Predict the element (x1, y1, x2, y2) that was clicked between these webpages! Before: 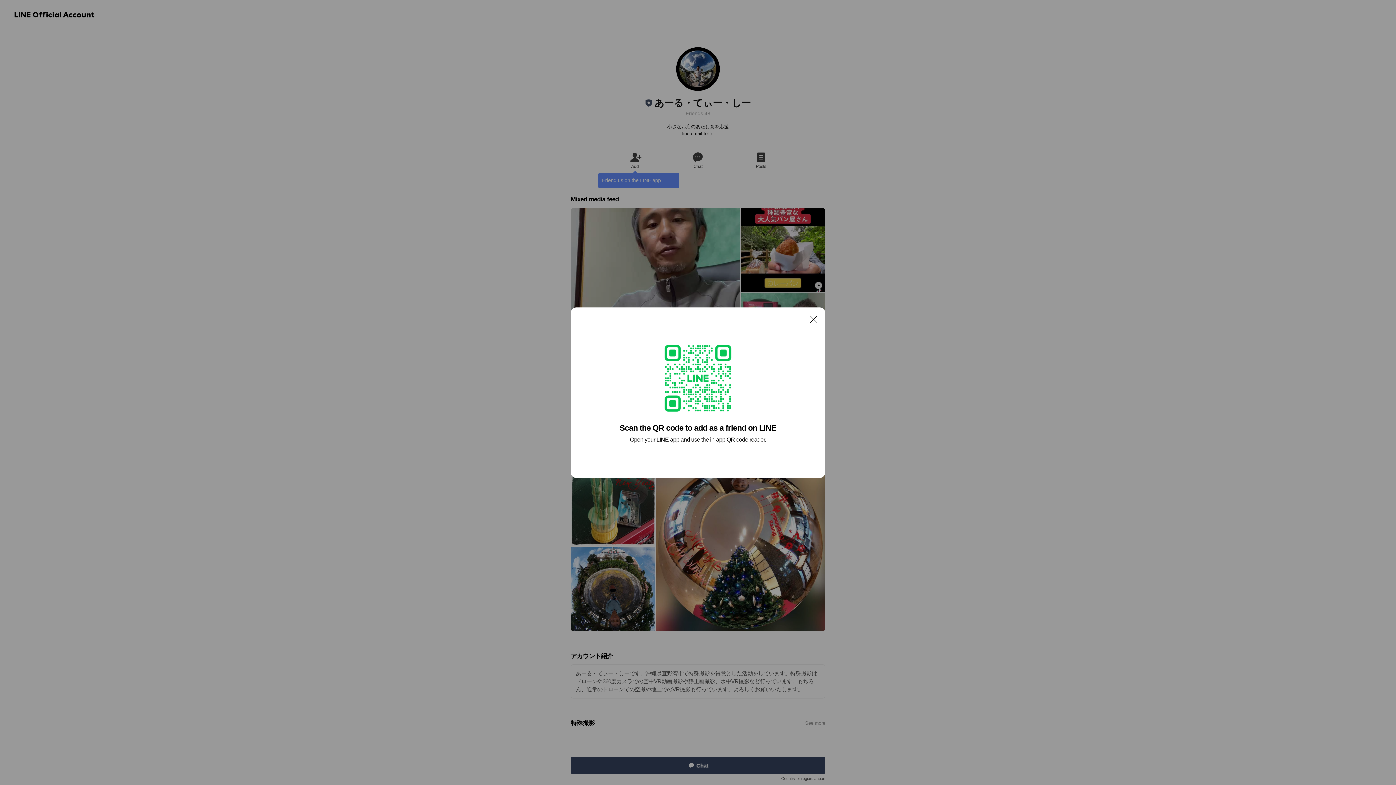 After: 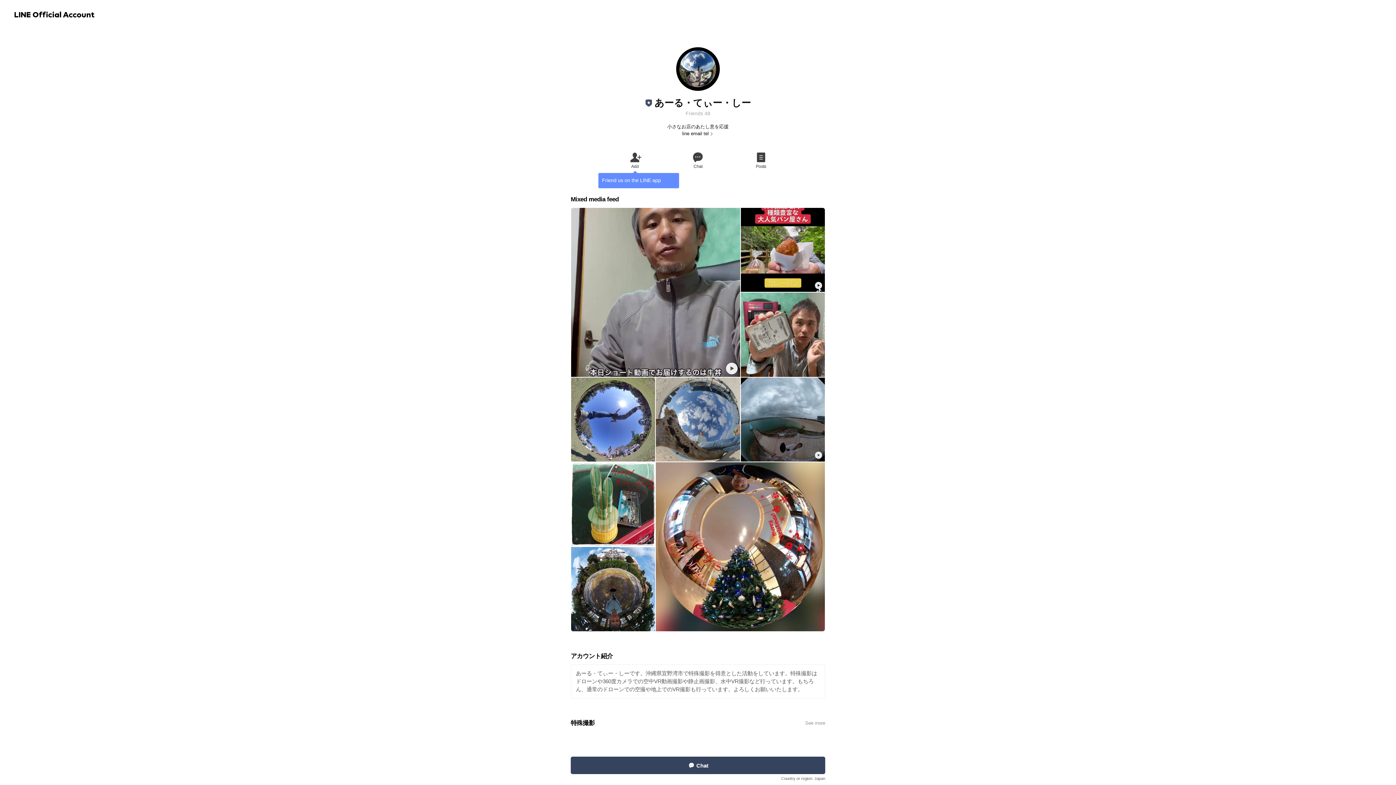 Action: label: Close bbox: (806, 311, 821, 326)